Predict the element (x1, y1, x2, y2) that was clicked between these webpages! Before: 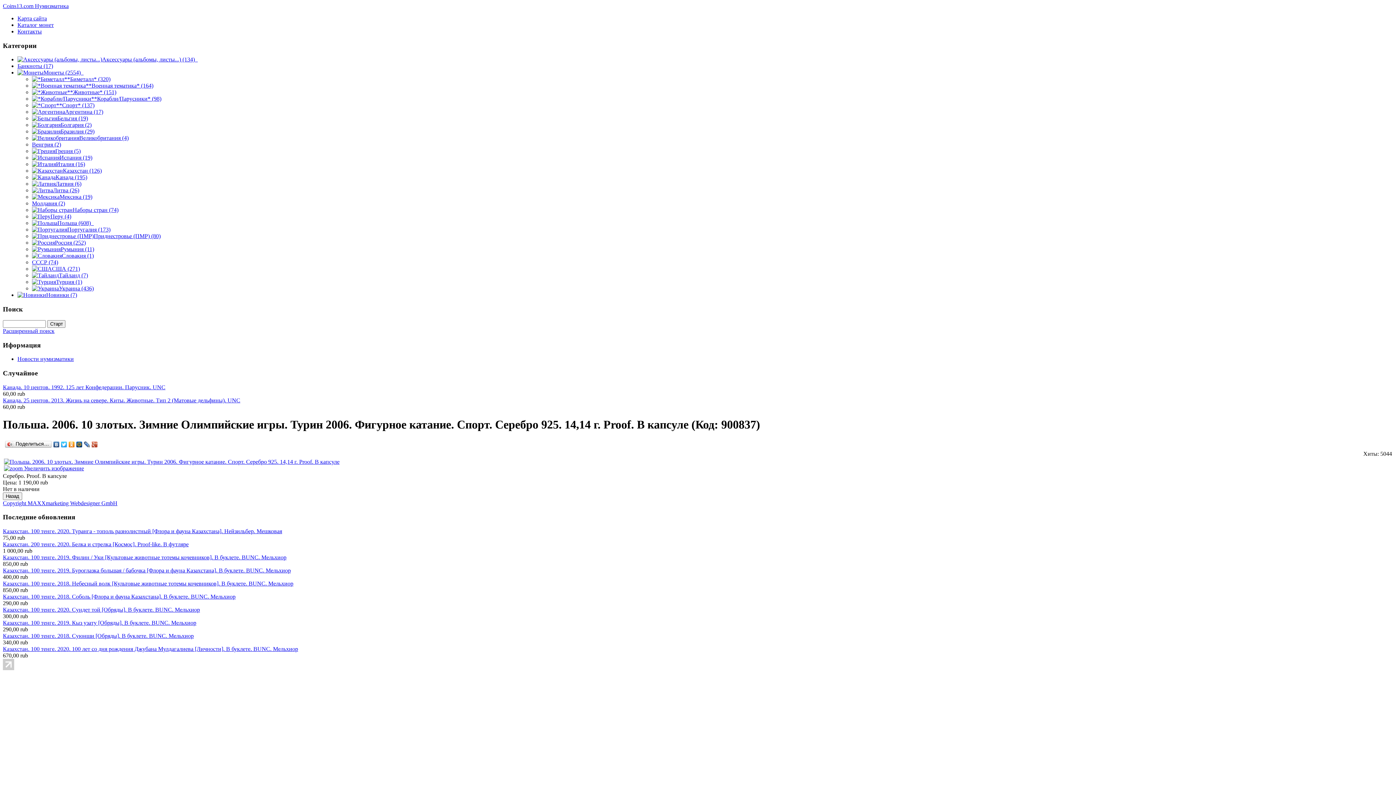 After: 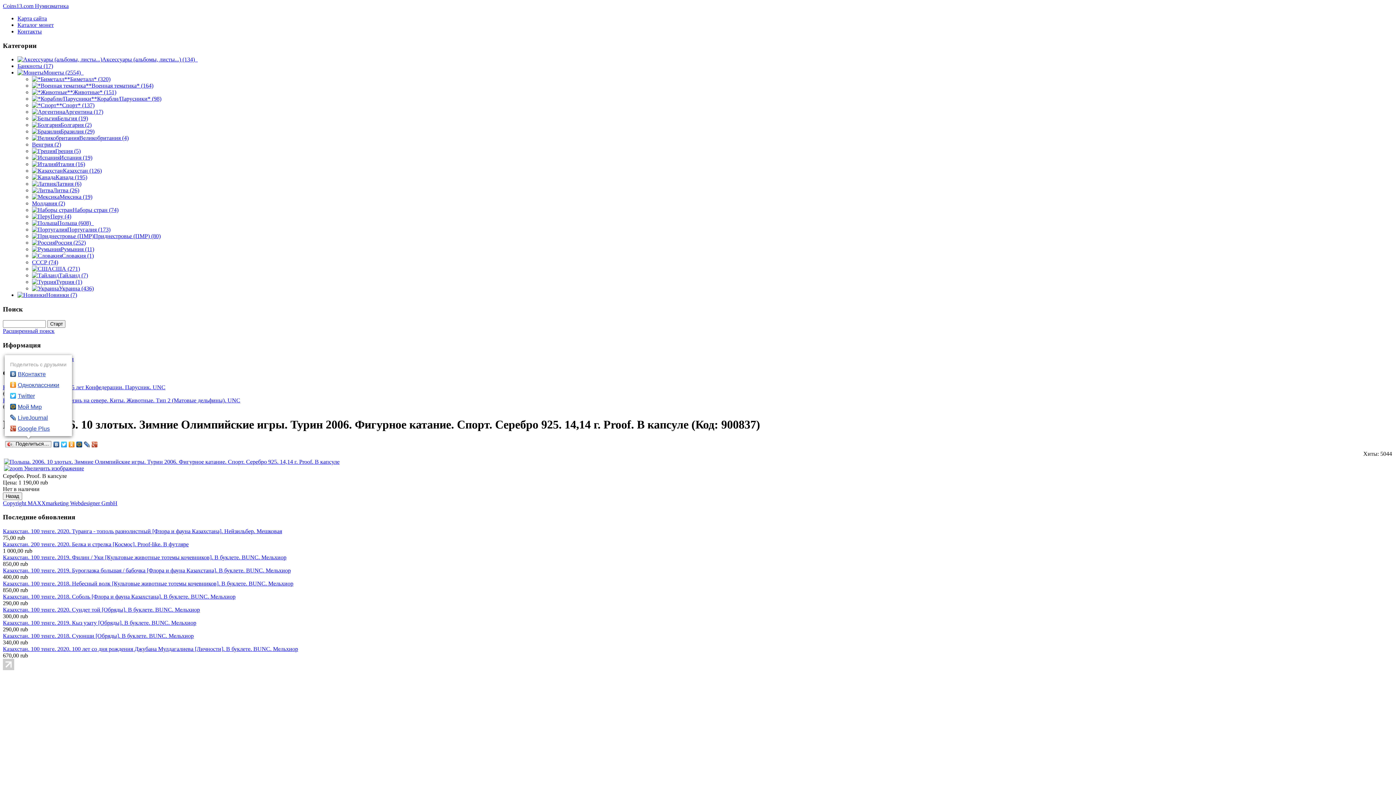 Action: label: Поделиться… bbox: (4, 439, 52, 449)